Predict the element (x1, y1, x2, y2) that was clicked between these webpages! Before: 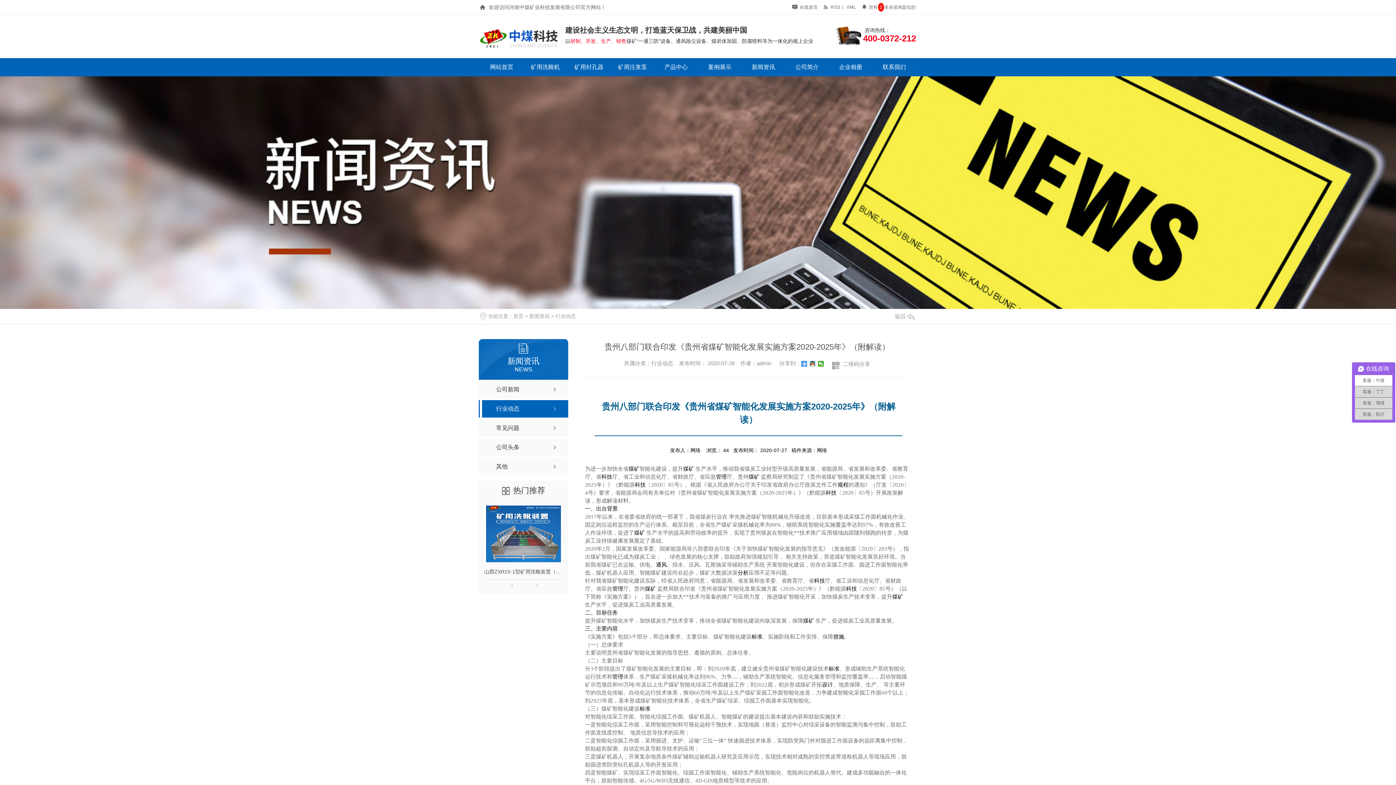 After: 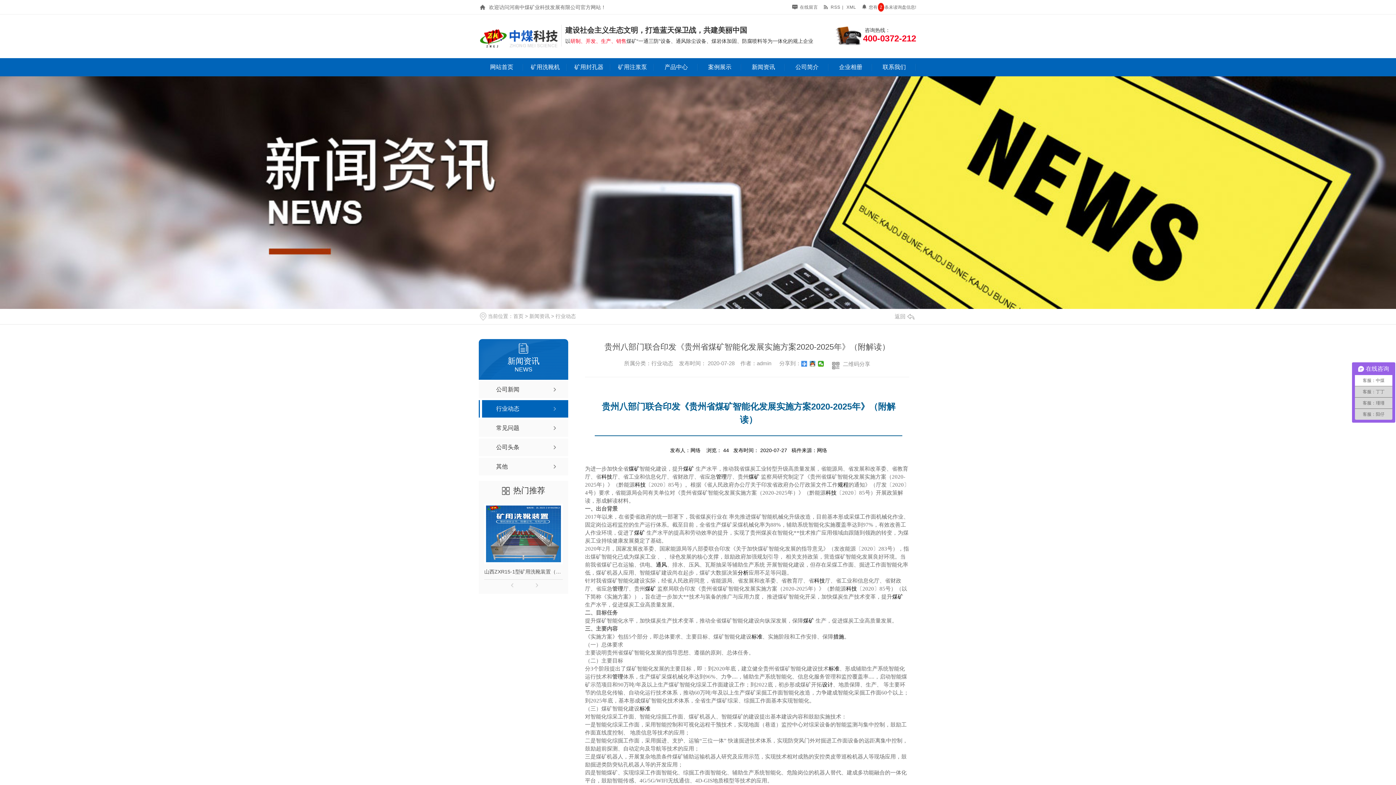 Action: label: 通风 bbox: (656, 562, 666, 568)